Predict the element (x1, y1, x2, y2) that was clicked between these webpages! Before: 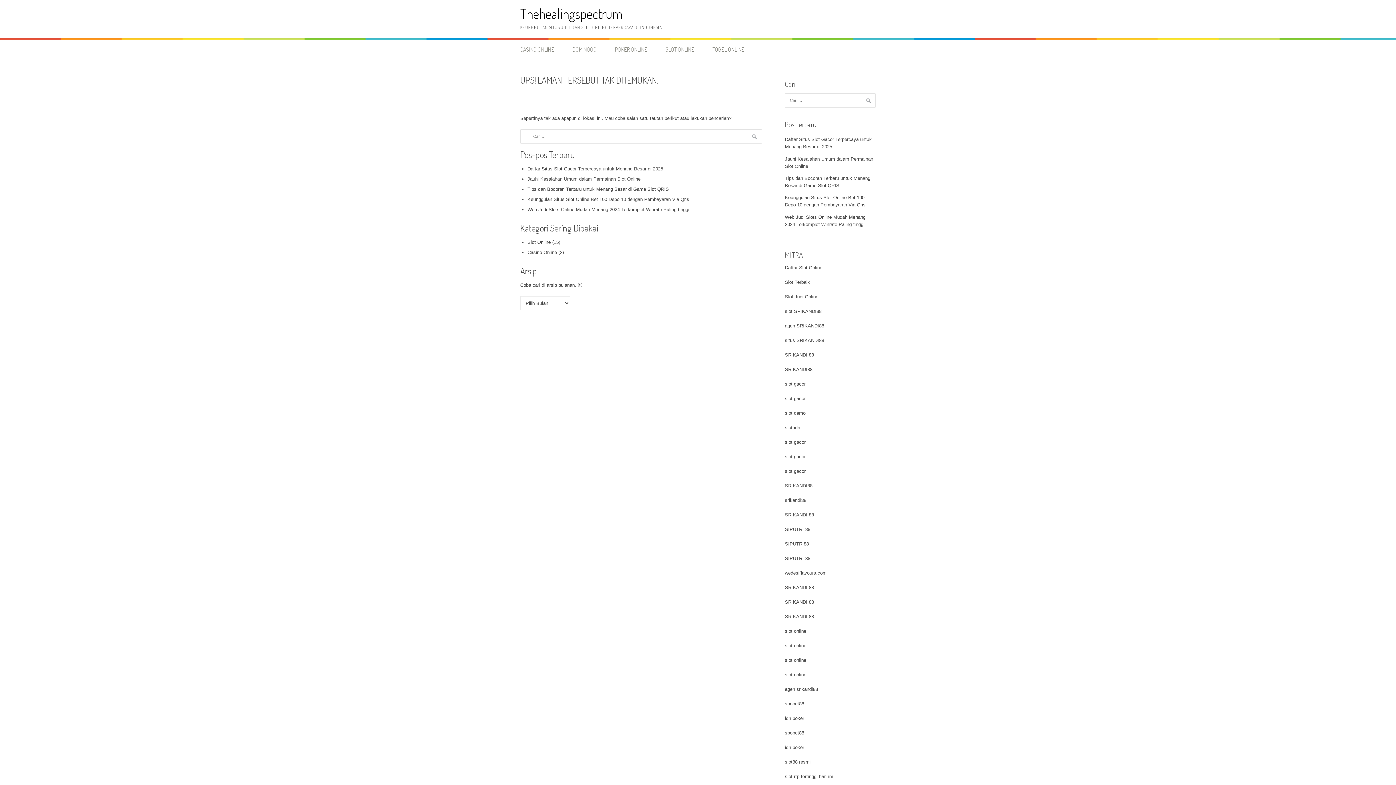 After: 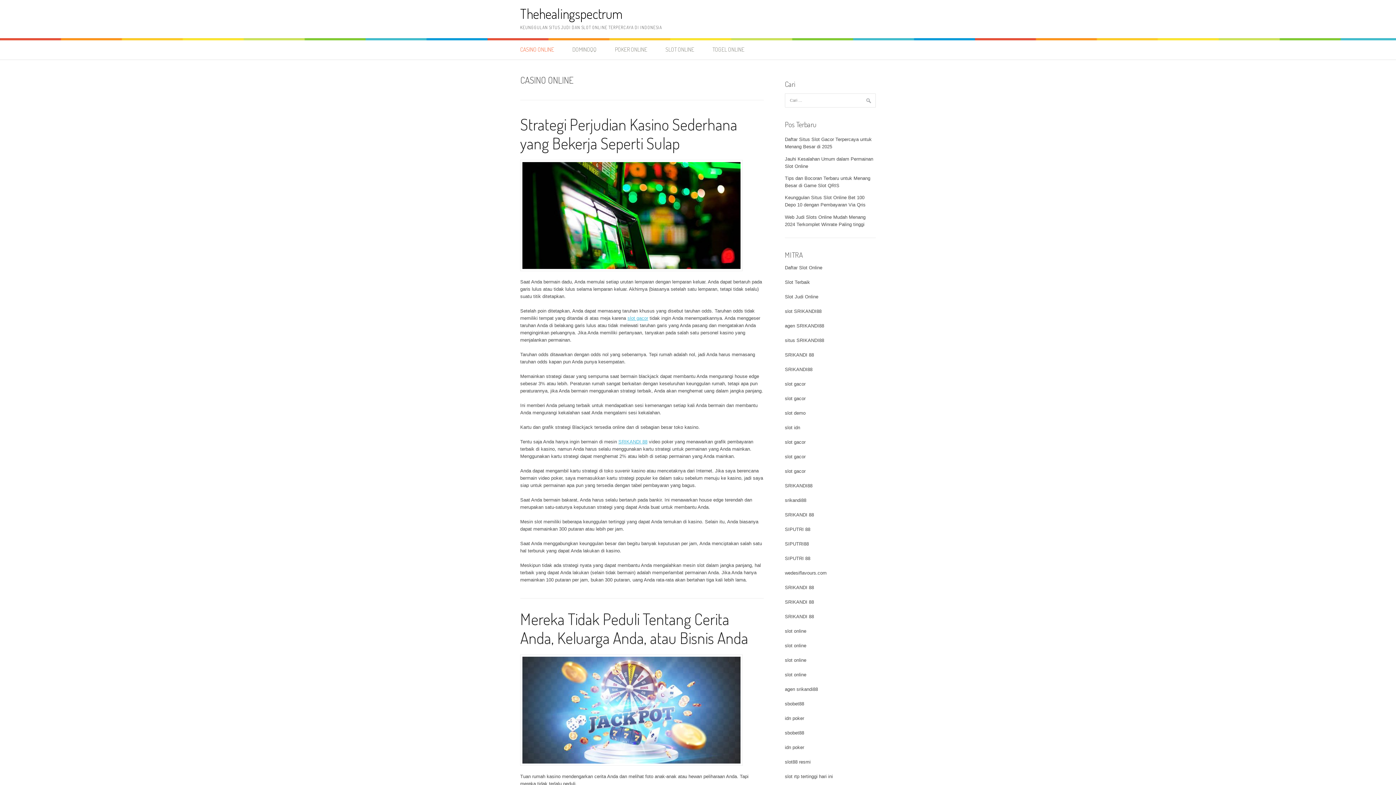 Action: bbox: (520, 40, 562, 59) label: CASINO ONLINE